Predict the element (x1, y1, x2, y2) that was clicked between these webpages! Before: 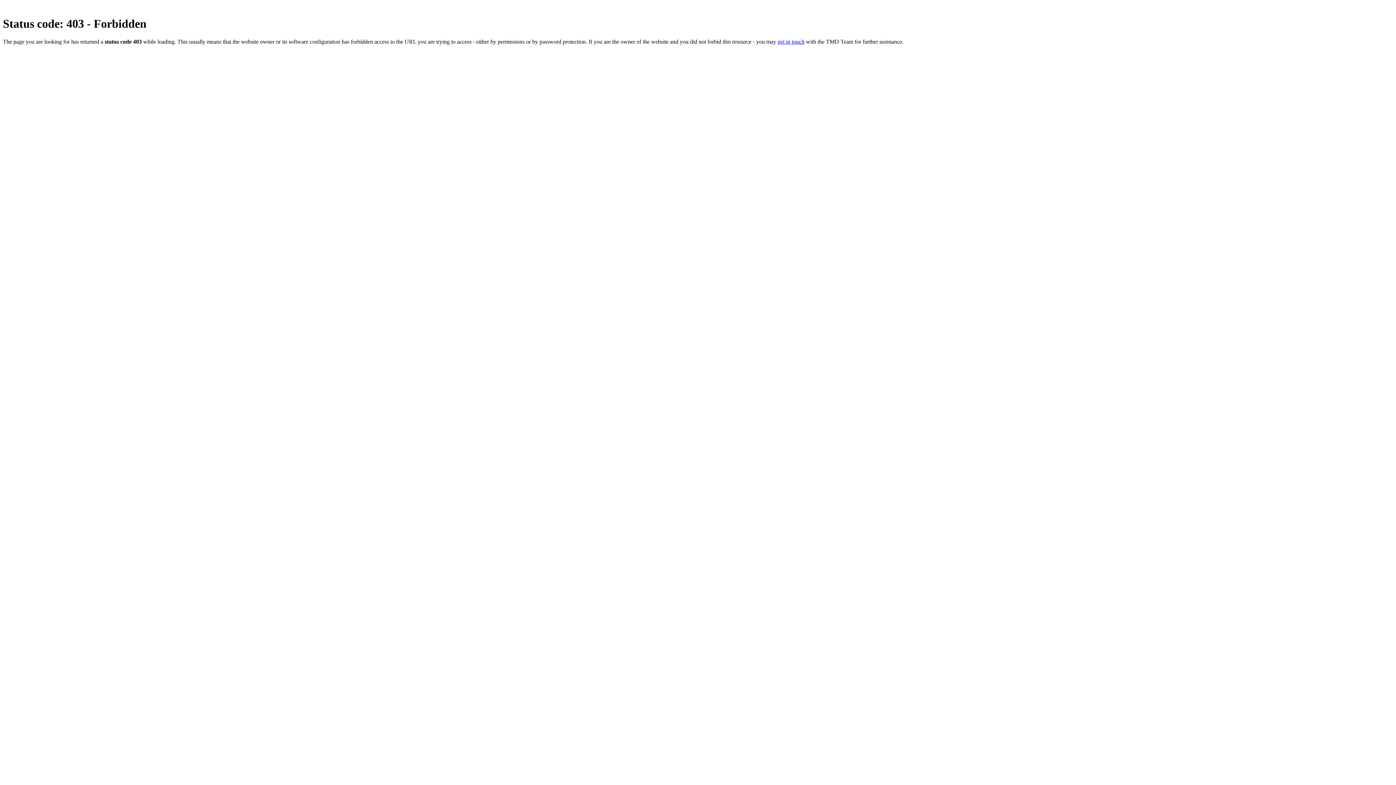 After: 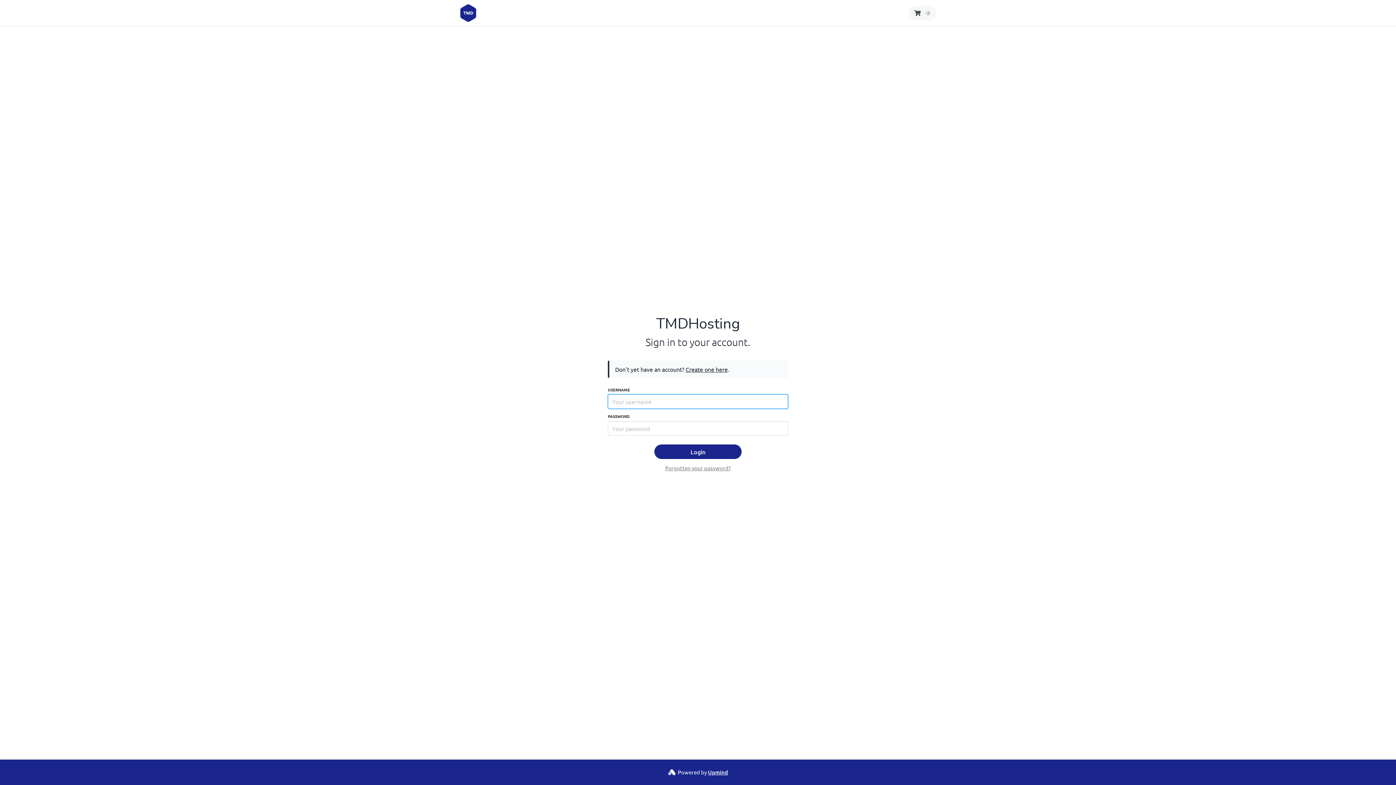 Action: label: get in touch bbox: (777, 38, 804, 44)